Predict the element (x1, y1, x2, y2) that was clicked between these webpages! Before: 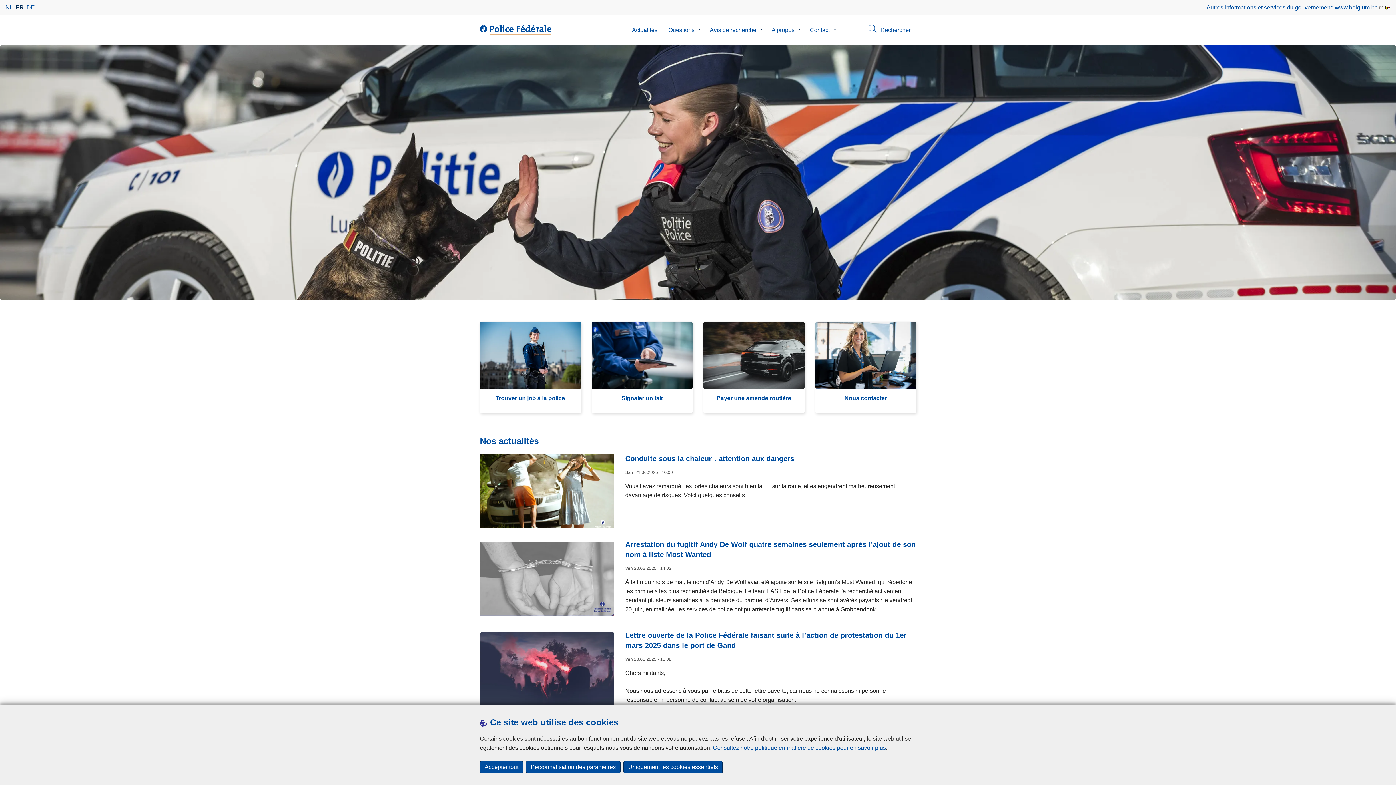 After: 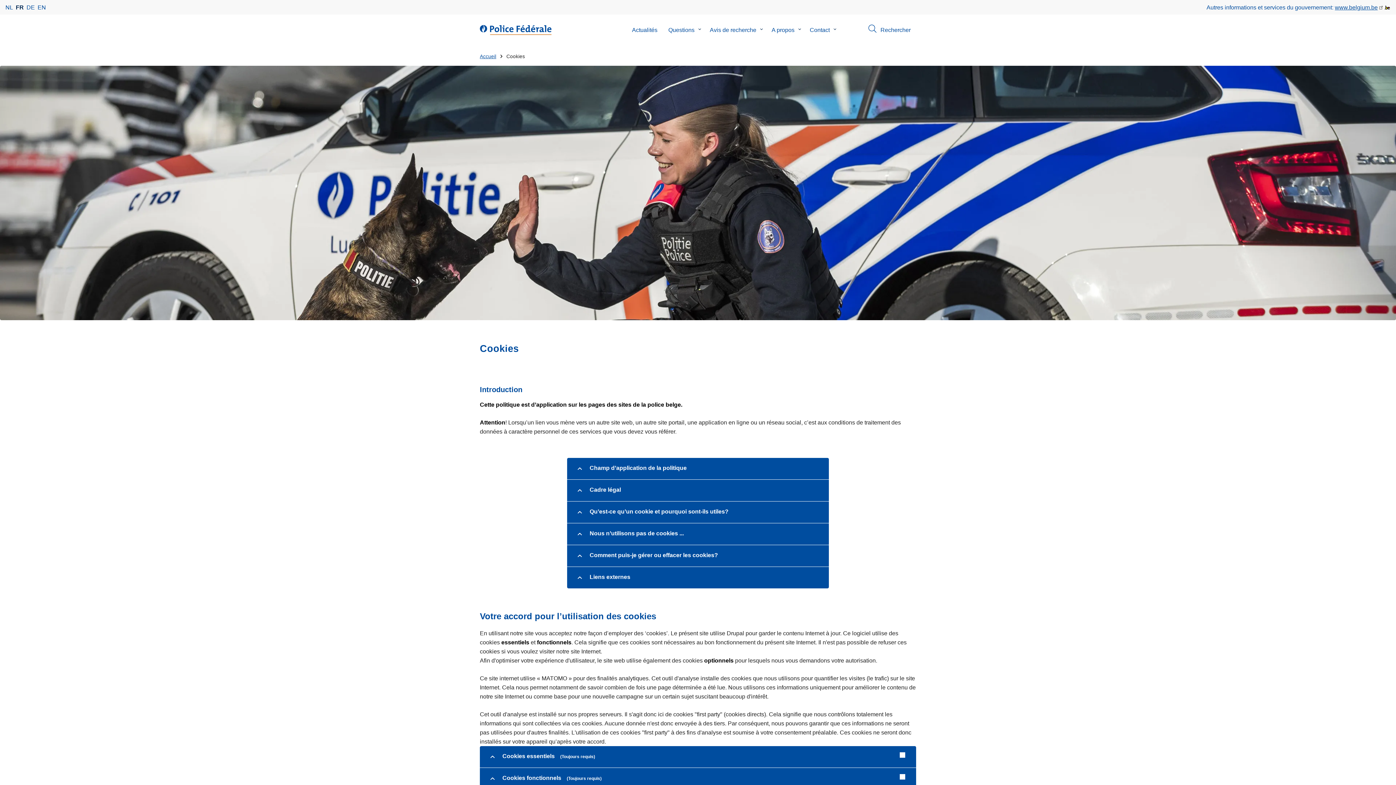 Action: bbox: (526, 761, 620, 773) label: Personnalisation des paramètres